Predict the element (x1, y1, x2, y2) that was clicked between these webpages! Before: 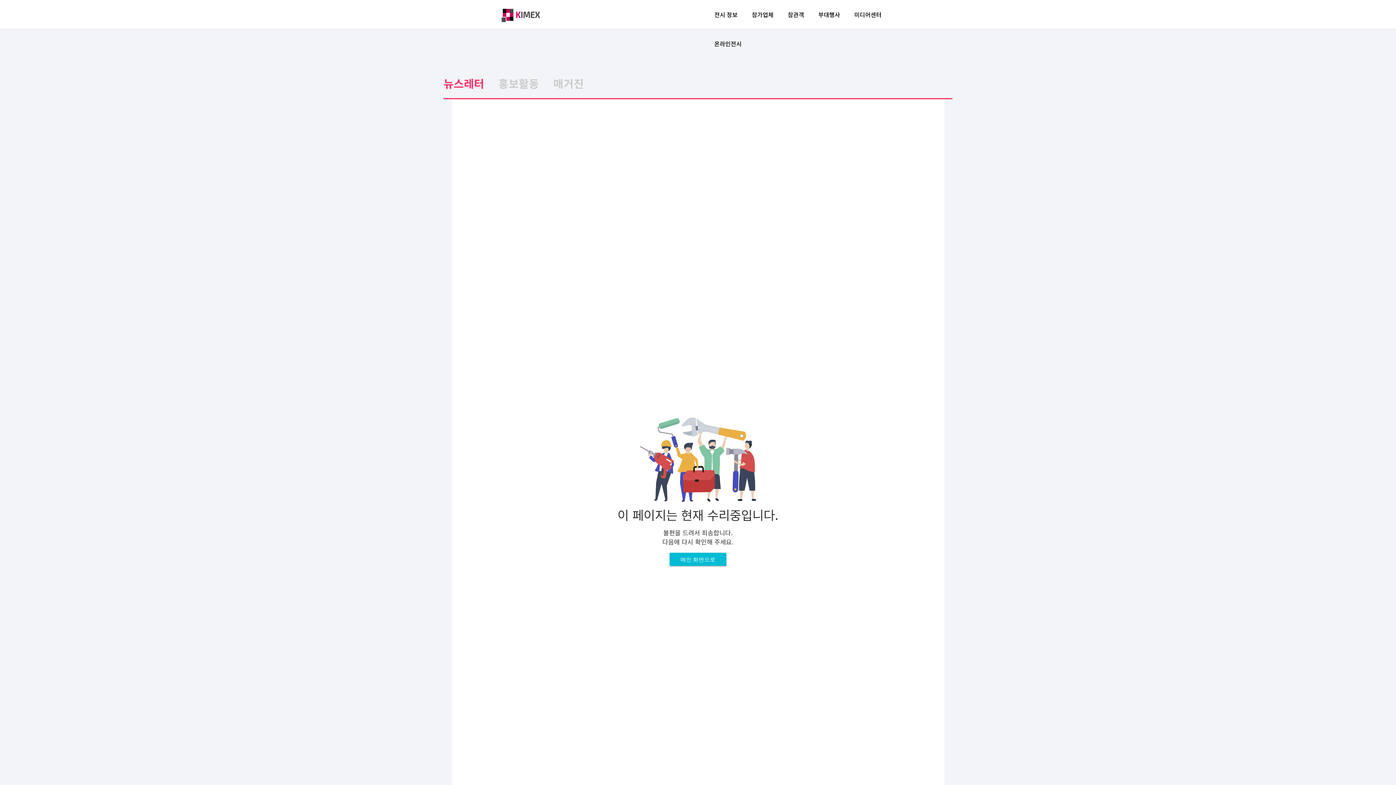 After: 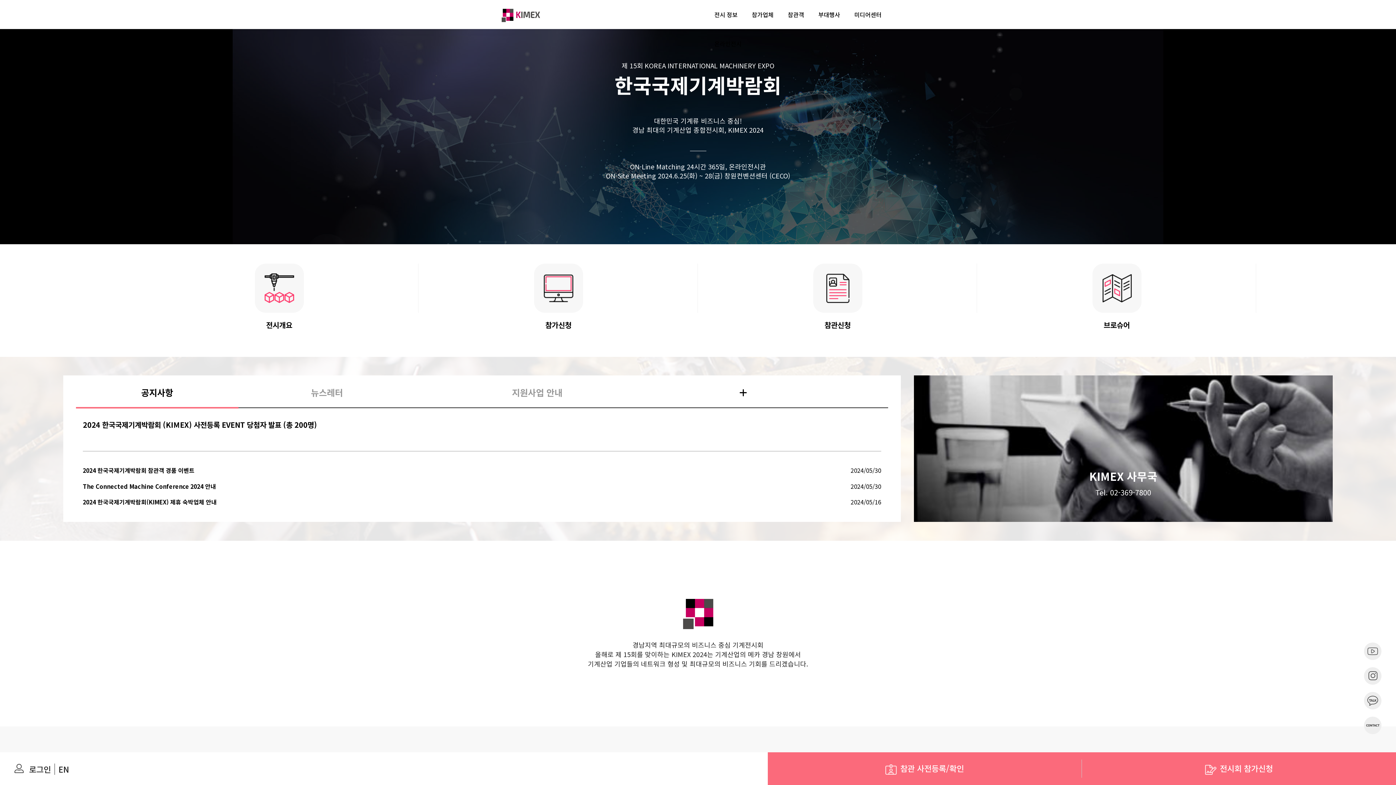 Action: bbox: (501, 10, 540, 18)